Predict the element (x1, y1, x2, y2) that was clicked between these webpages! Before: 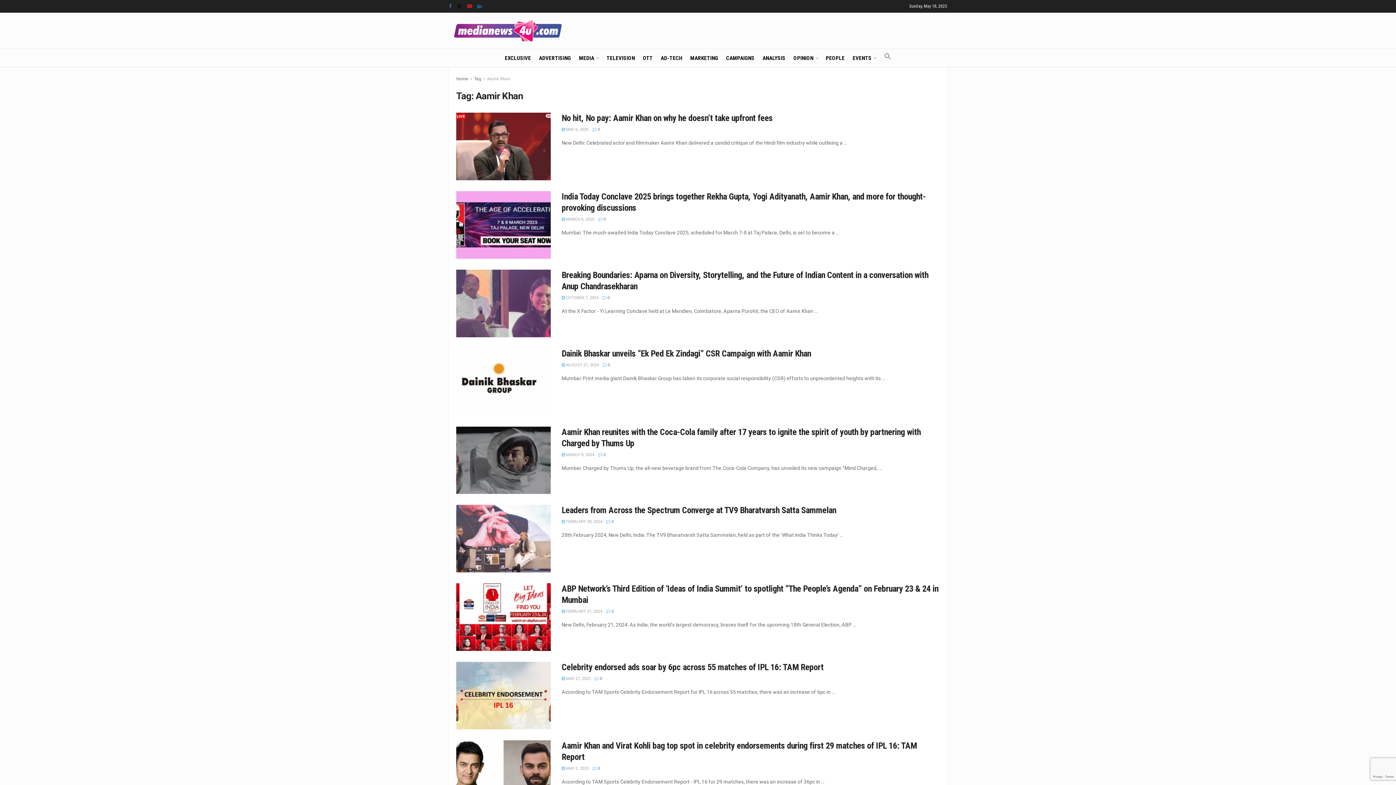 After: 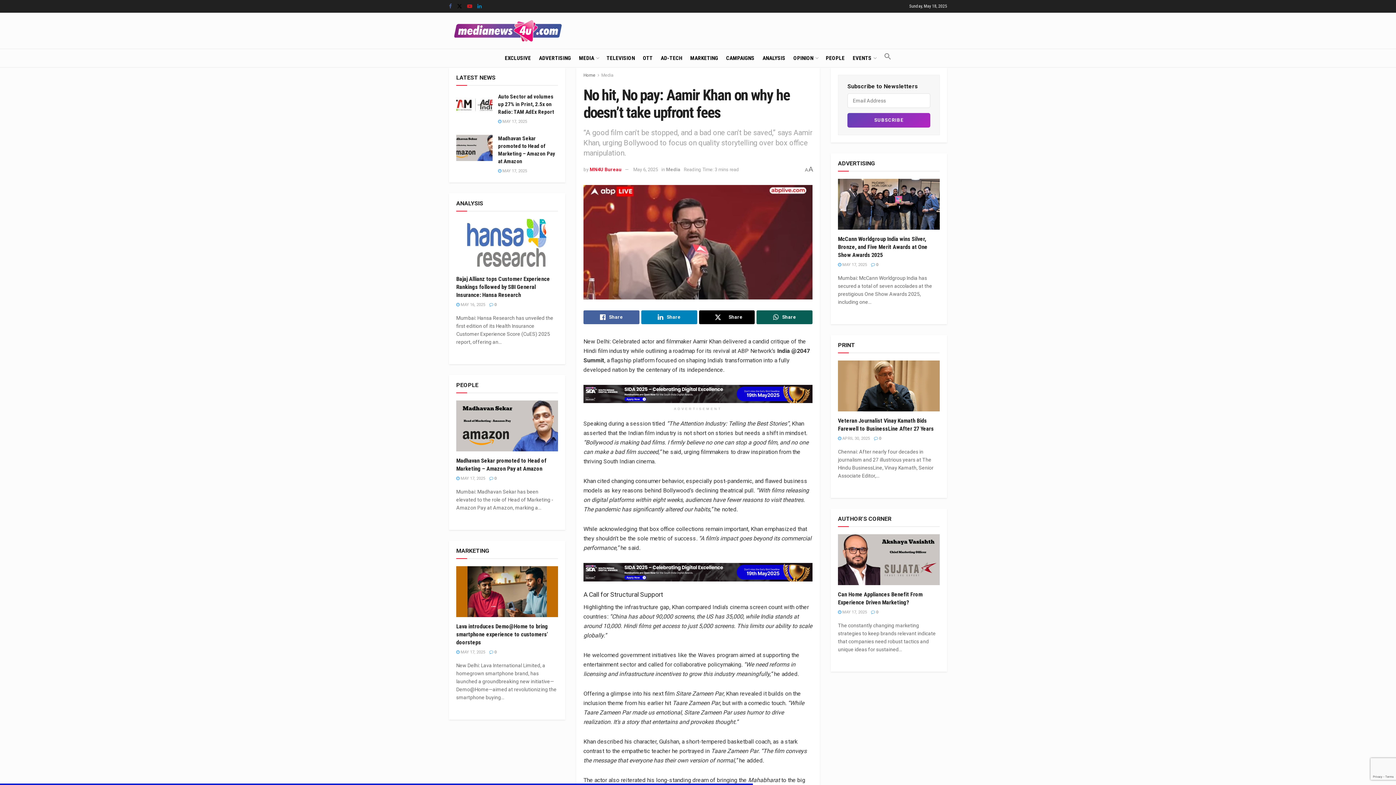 Action: label:  MAY 6, 2025 bbox: (561, 127, 588, 132)